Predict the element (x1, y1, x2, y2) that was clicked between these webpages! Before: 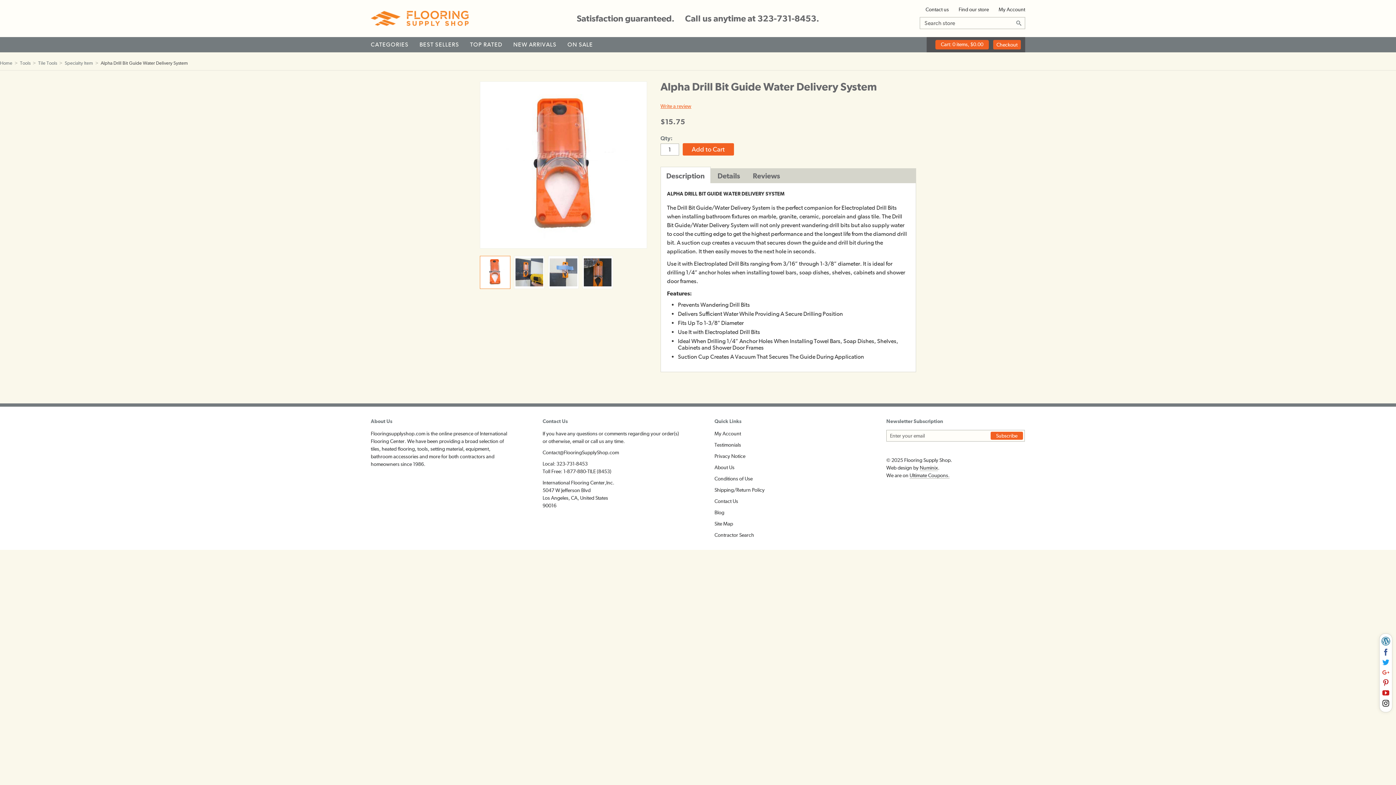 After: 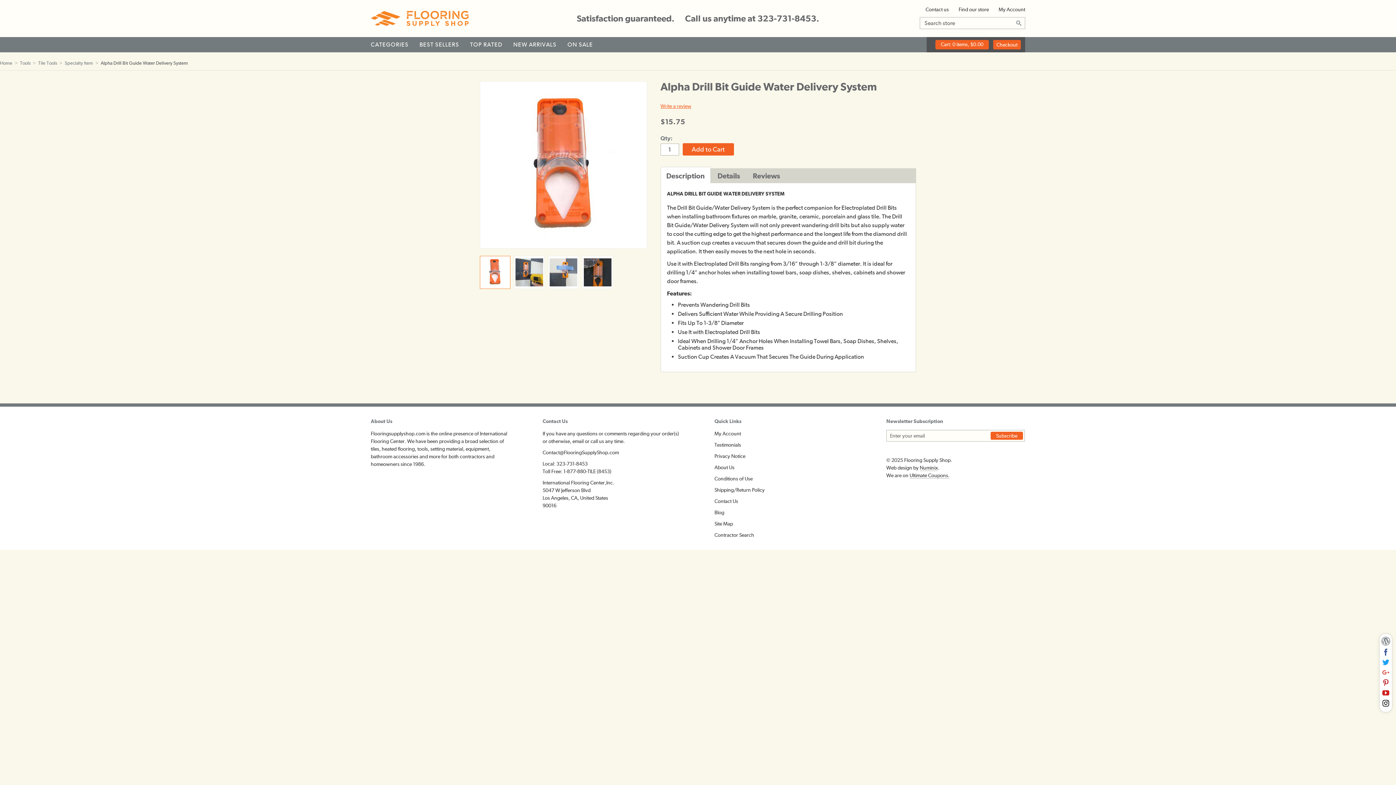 Action: bbox: (1381, 638, 1390, 647)